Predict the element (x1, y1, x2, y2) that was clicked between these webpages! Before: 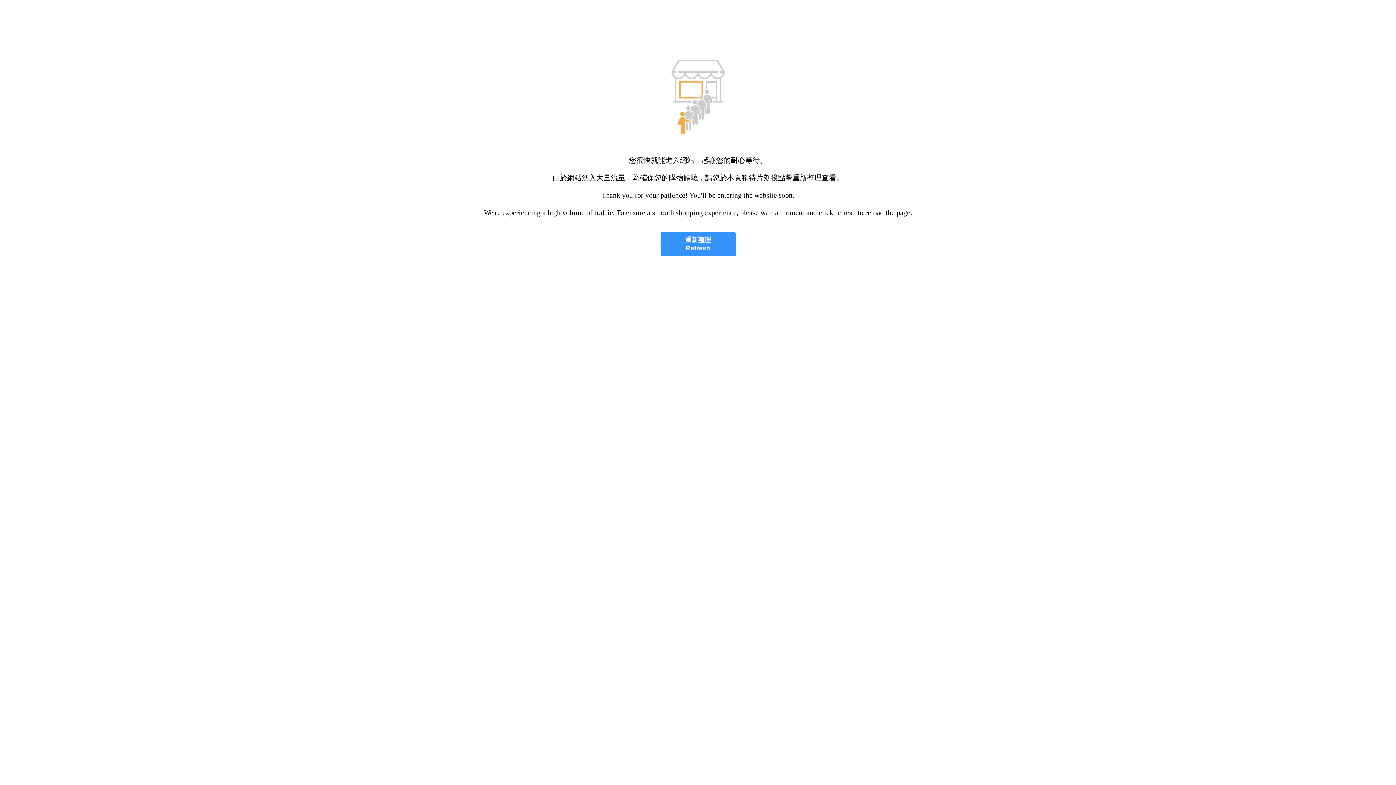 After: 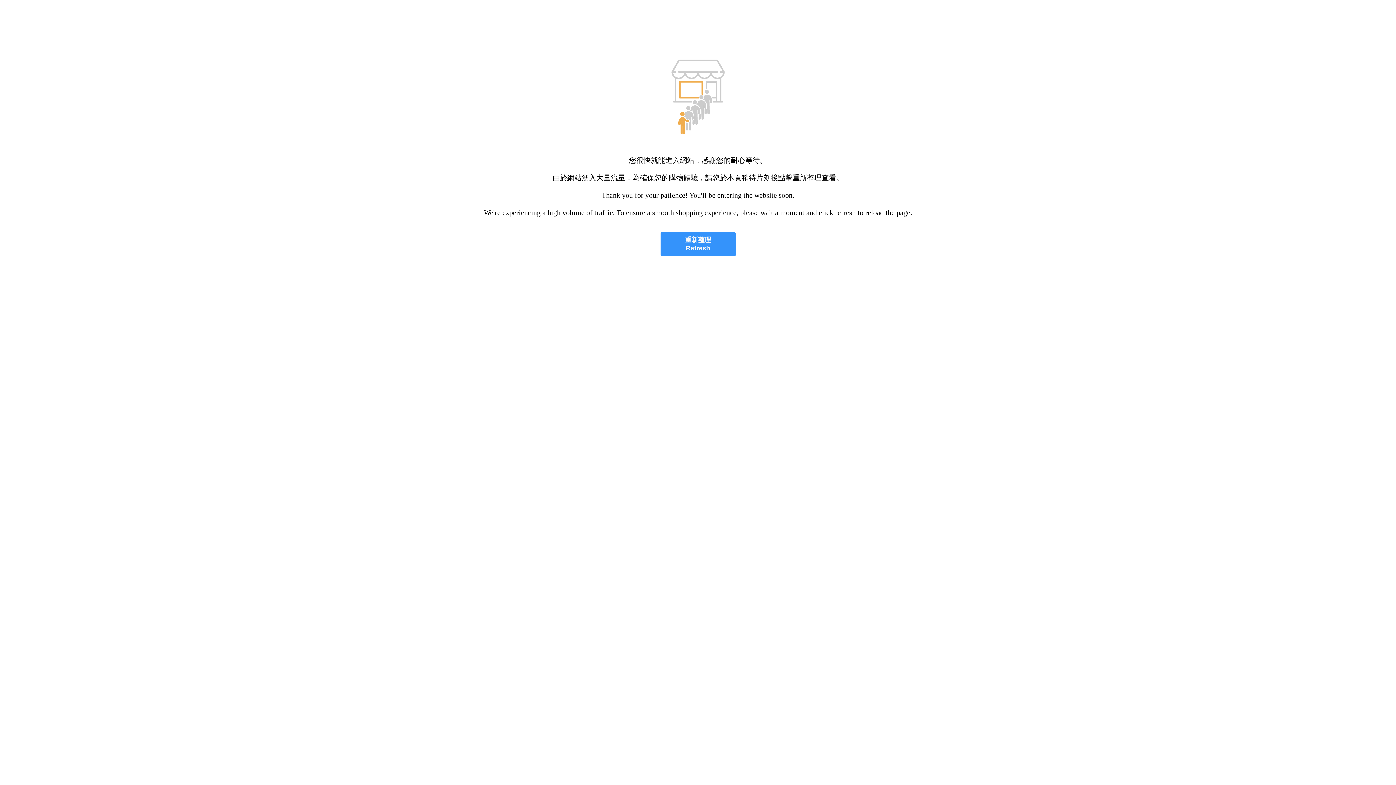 Action: label: 重新整理
Refresh bbox: (660, 232, 735, 256)